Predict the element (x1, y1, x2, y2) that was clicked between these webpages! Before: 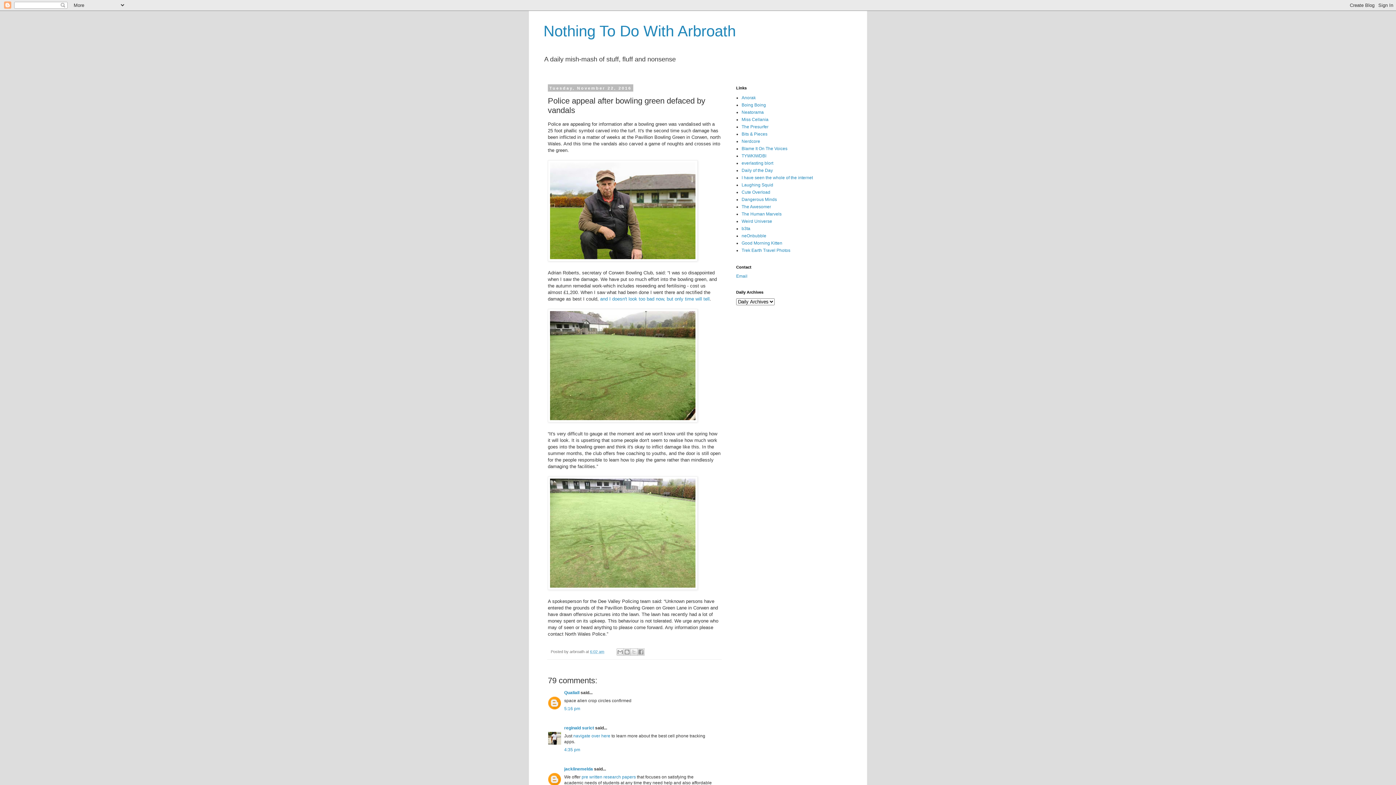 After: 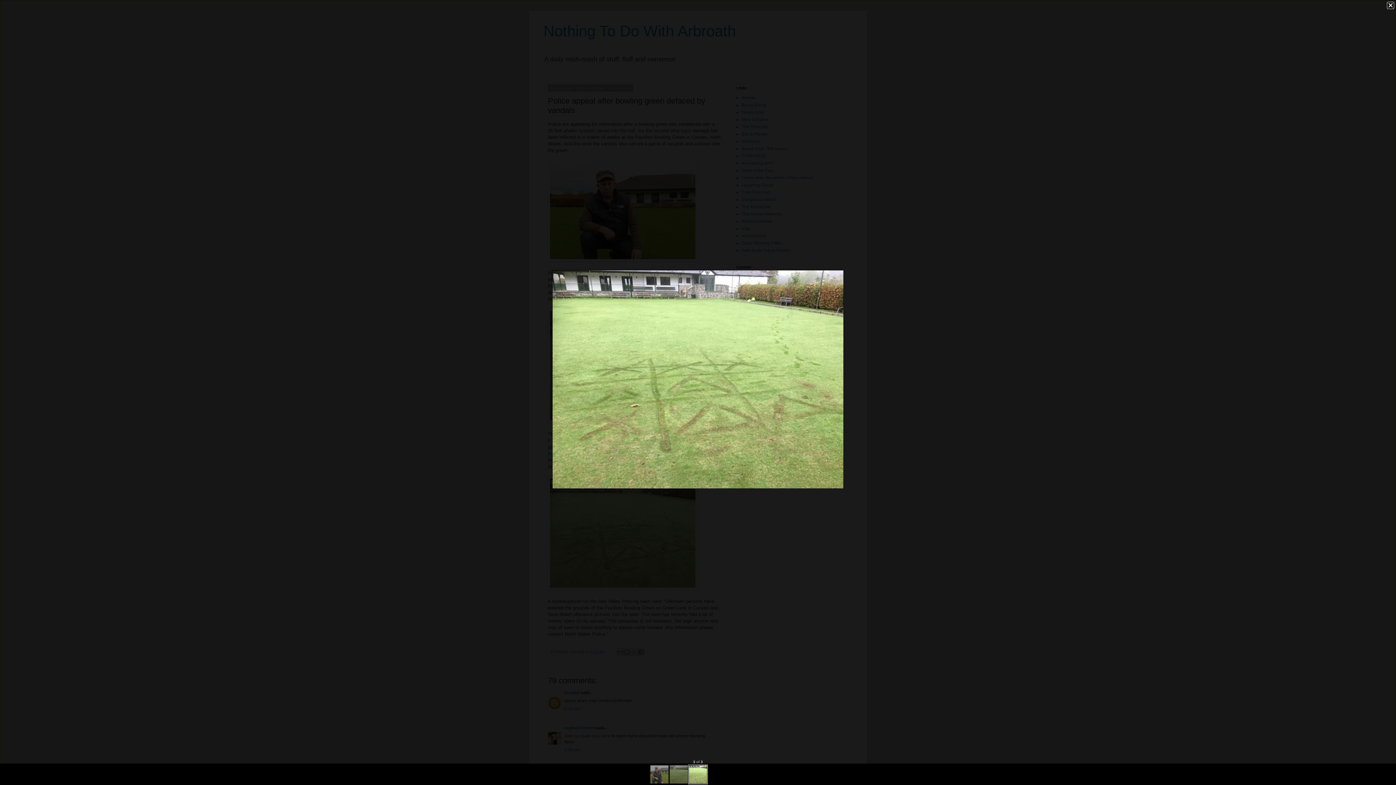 Action: bbox: (548, 585, 697, 591)